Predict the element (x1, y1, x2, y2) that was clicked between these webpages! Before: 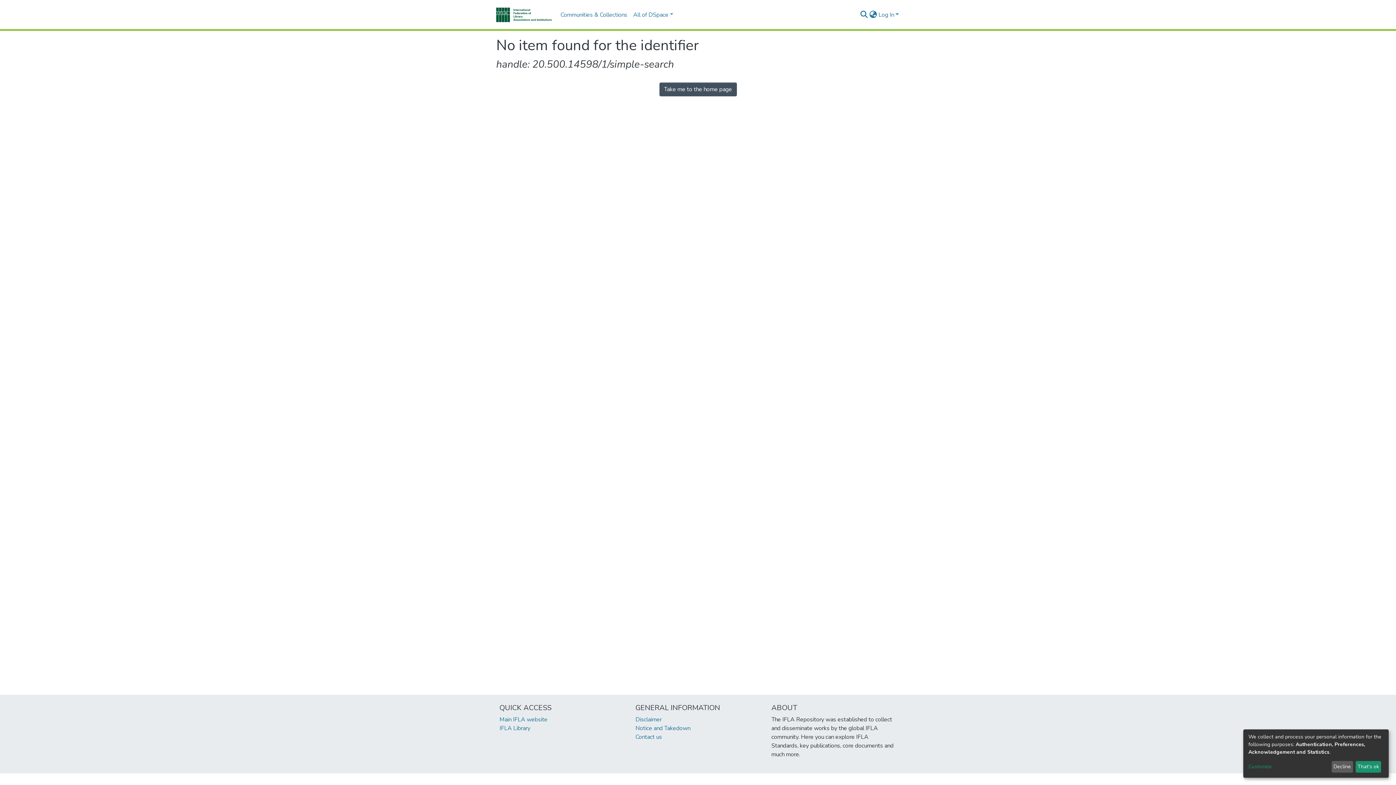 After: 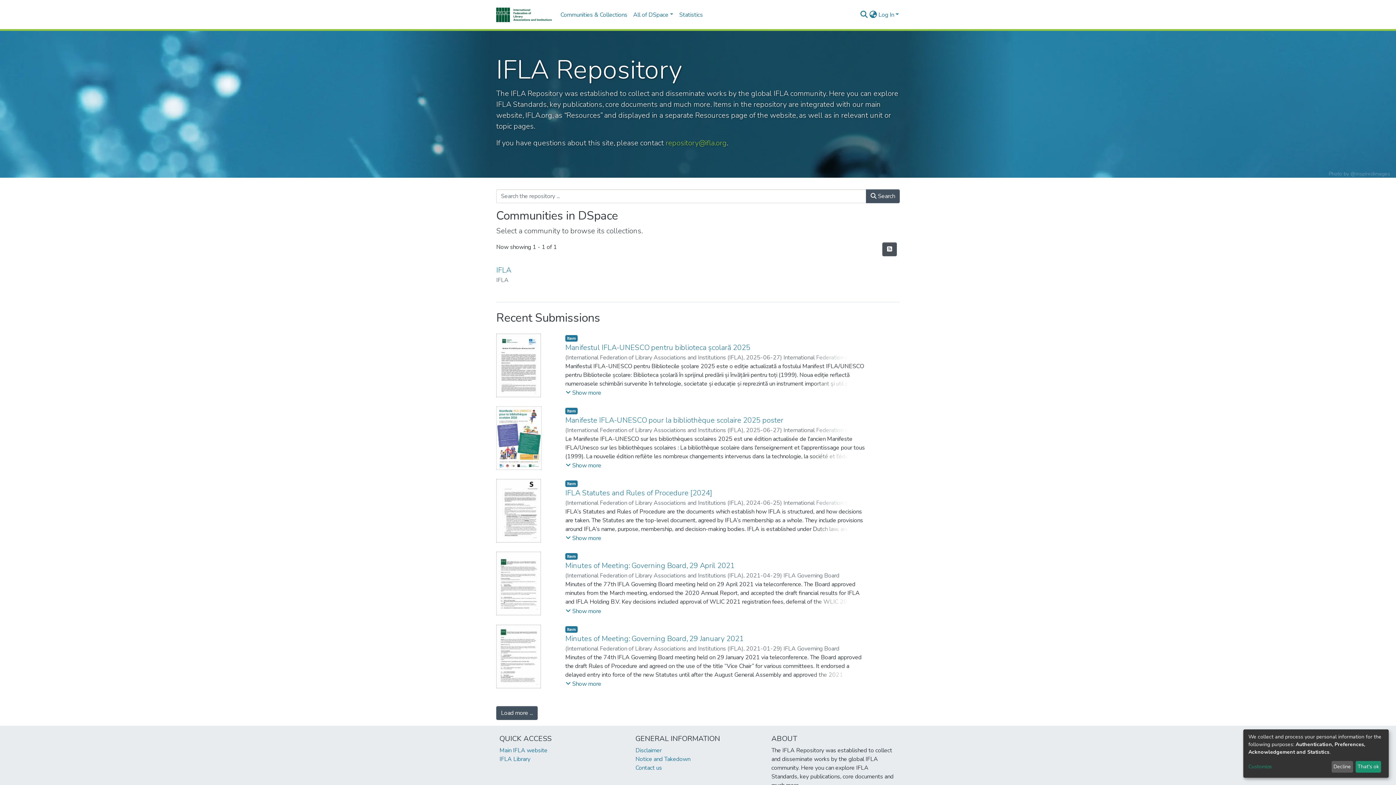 Action: bbox: (496, 5, 551, 23)